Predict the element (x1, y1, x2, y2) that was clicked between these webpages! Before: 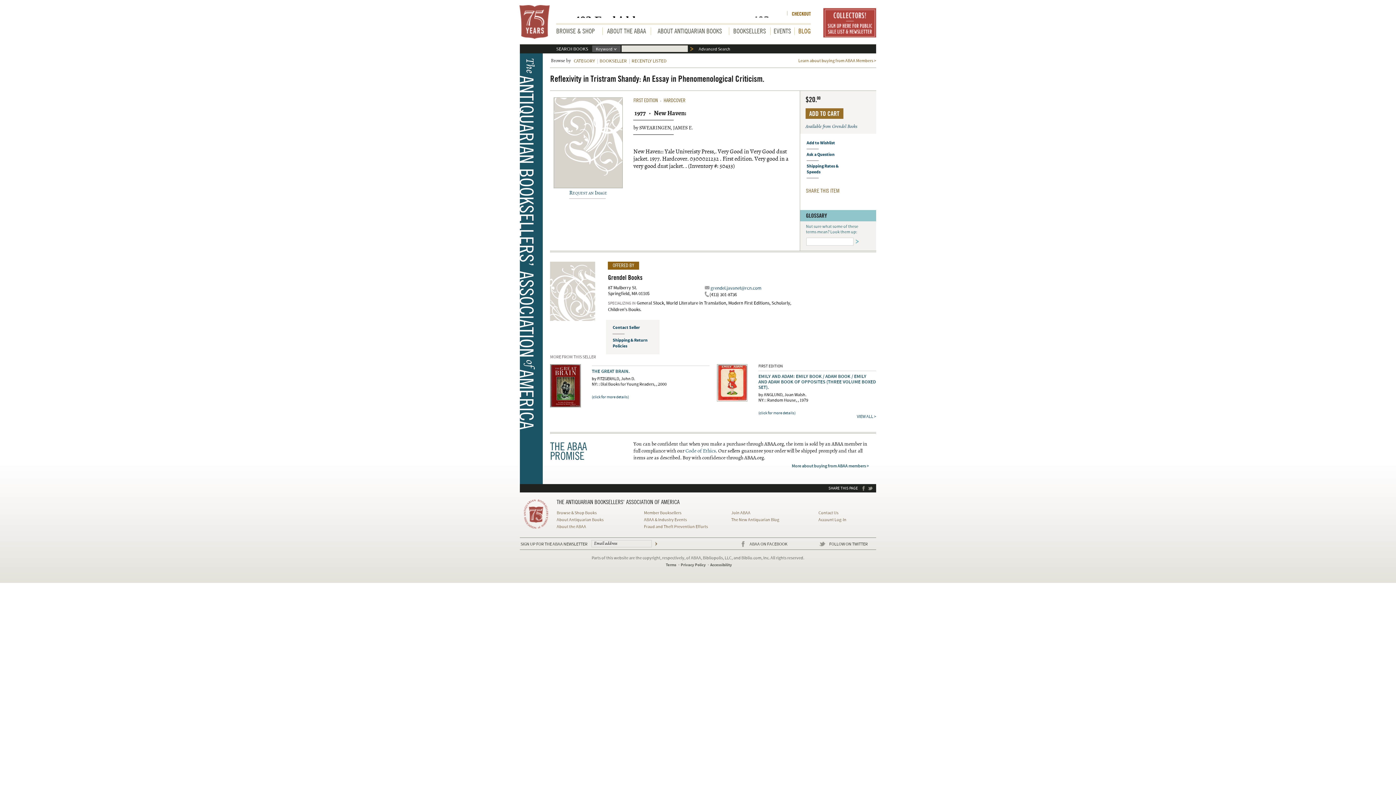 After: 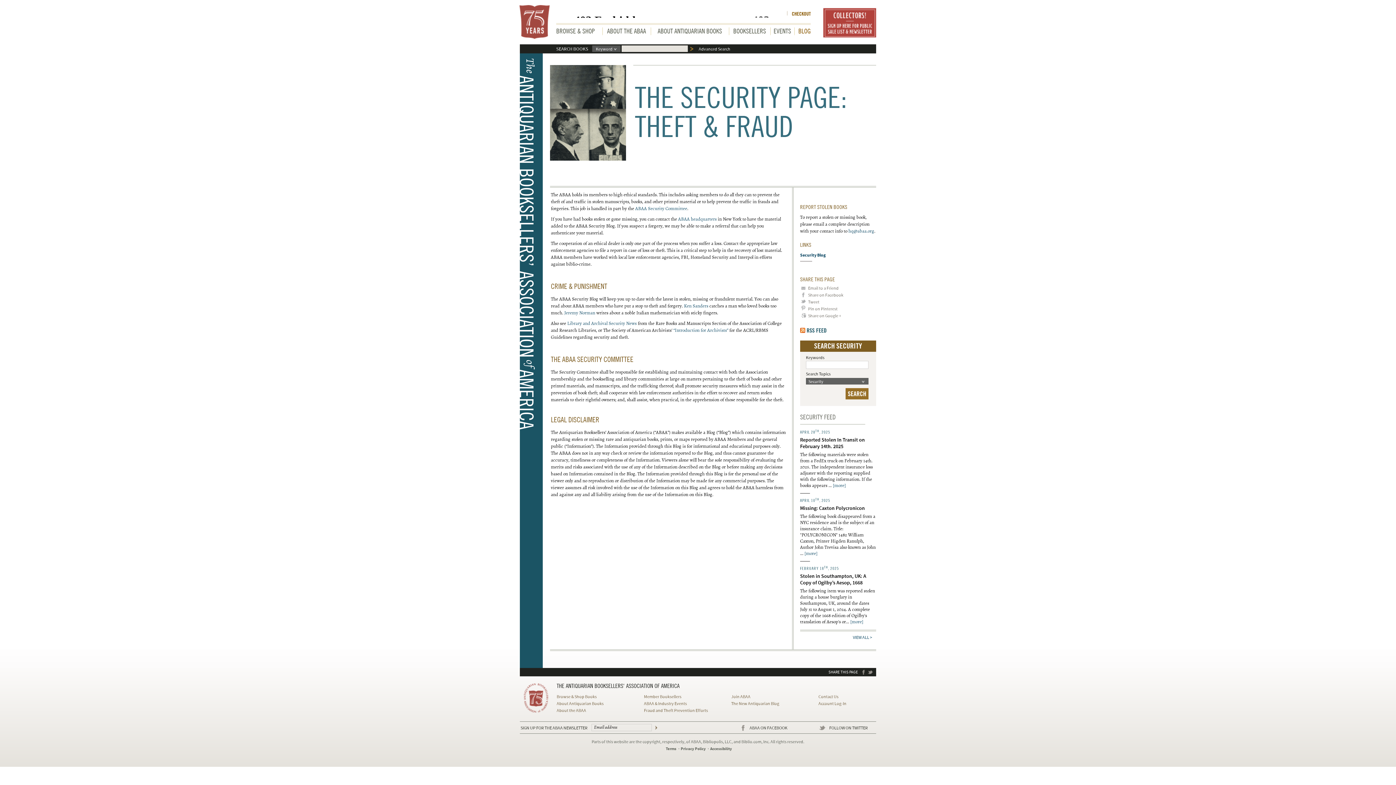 Action: label: Fraud and Theft Prevention Efforts bbox: (644, 524, 708, 529)